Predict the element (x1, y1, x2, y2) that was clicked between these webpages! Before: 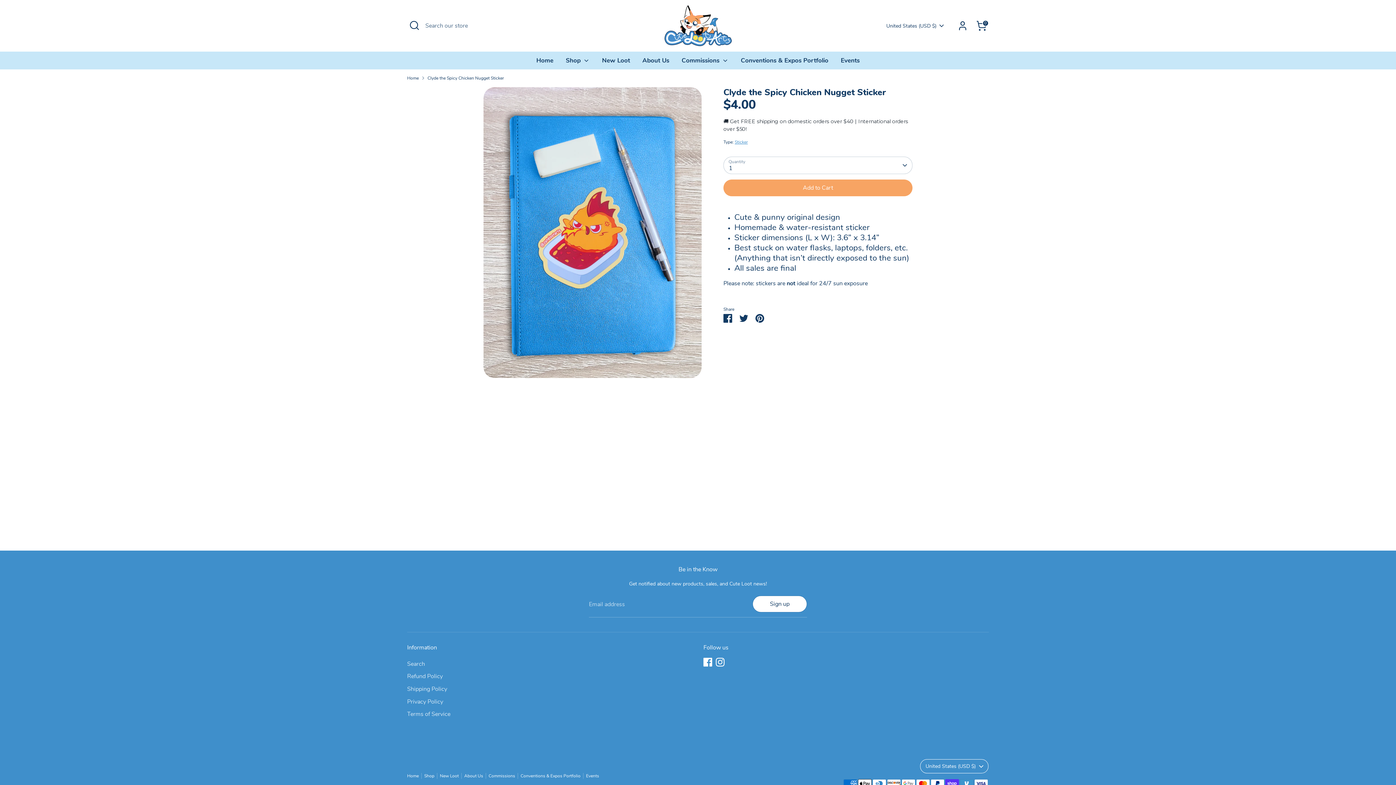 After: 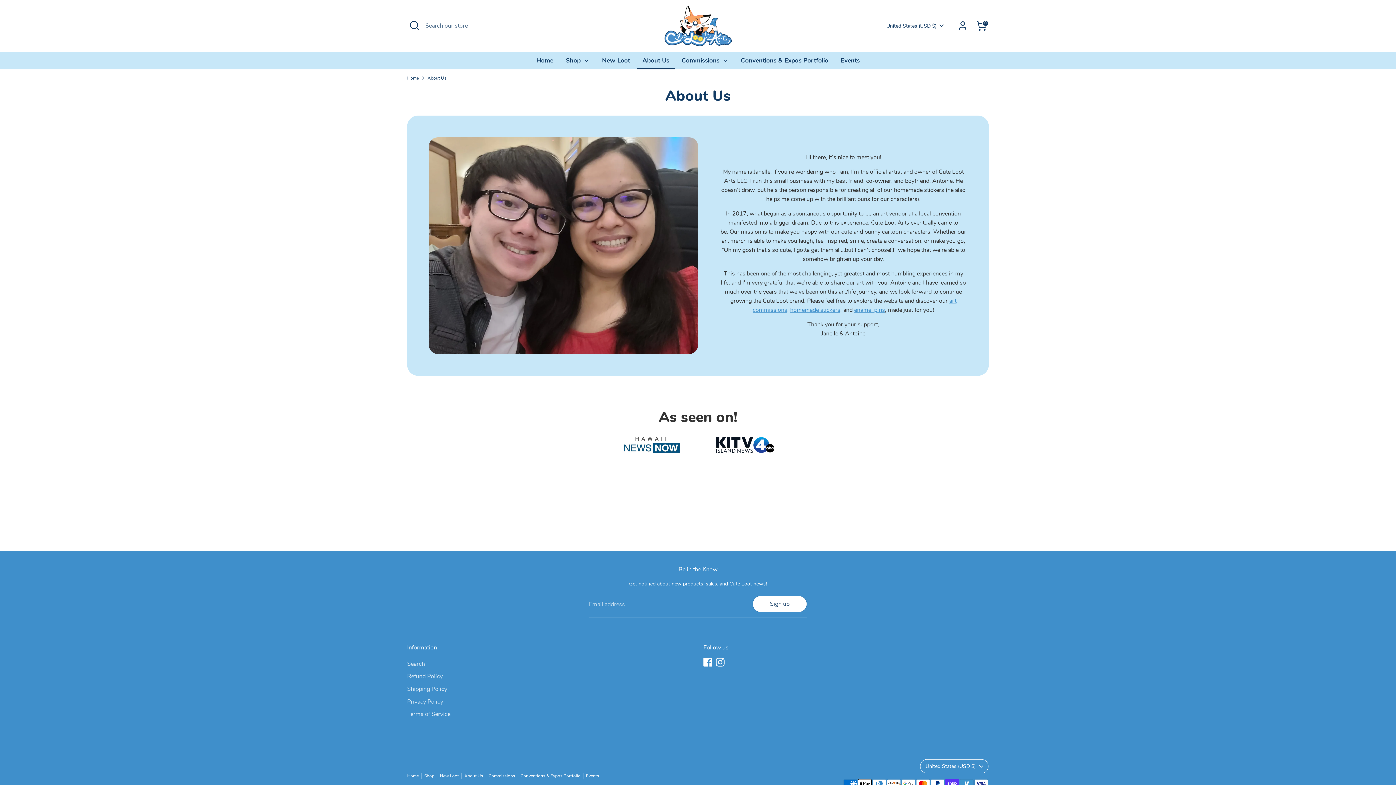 Action: bbox: (464, 773, 488, 779) label: About Us